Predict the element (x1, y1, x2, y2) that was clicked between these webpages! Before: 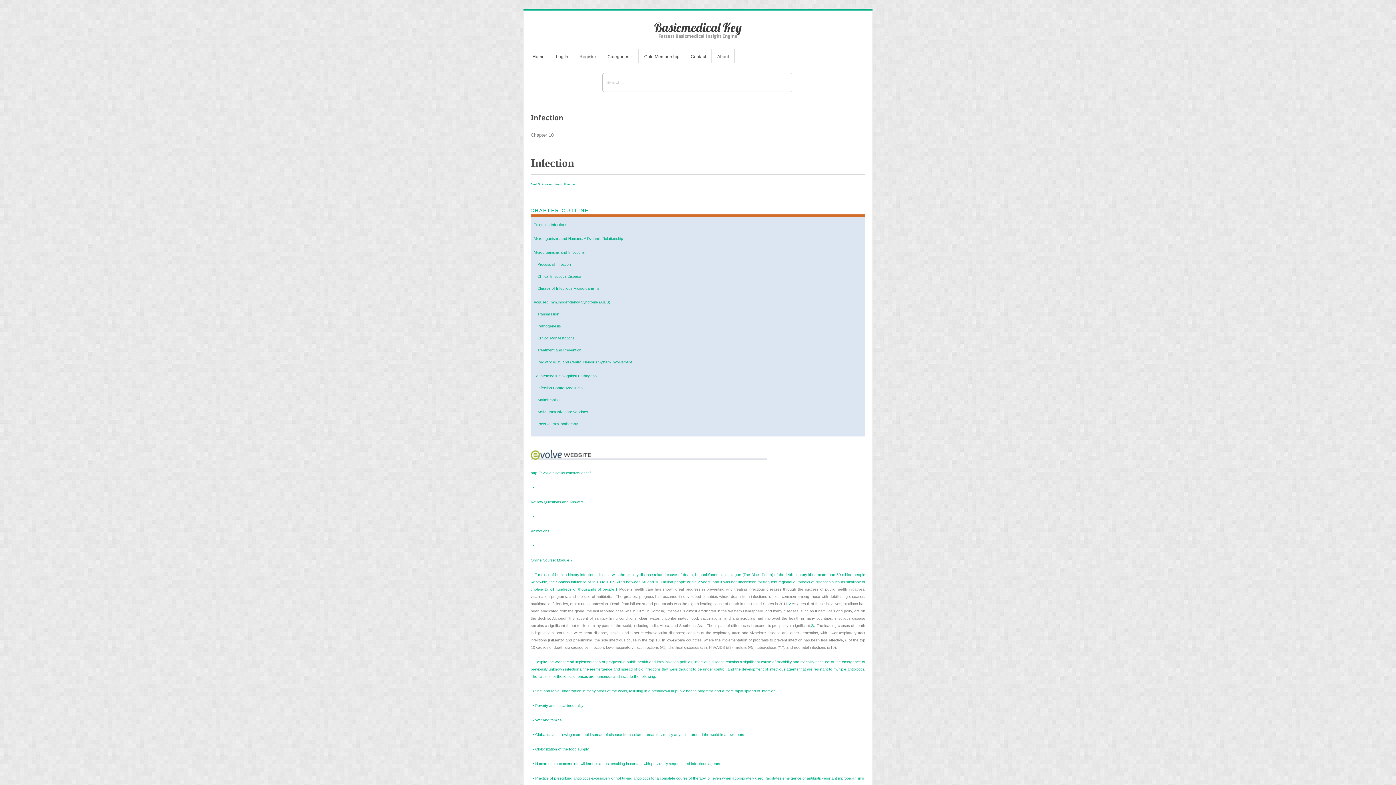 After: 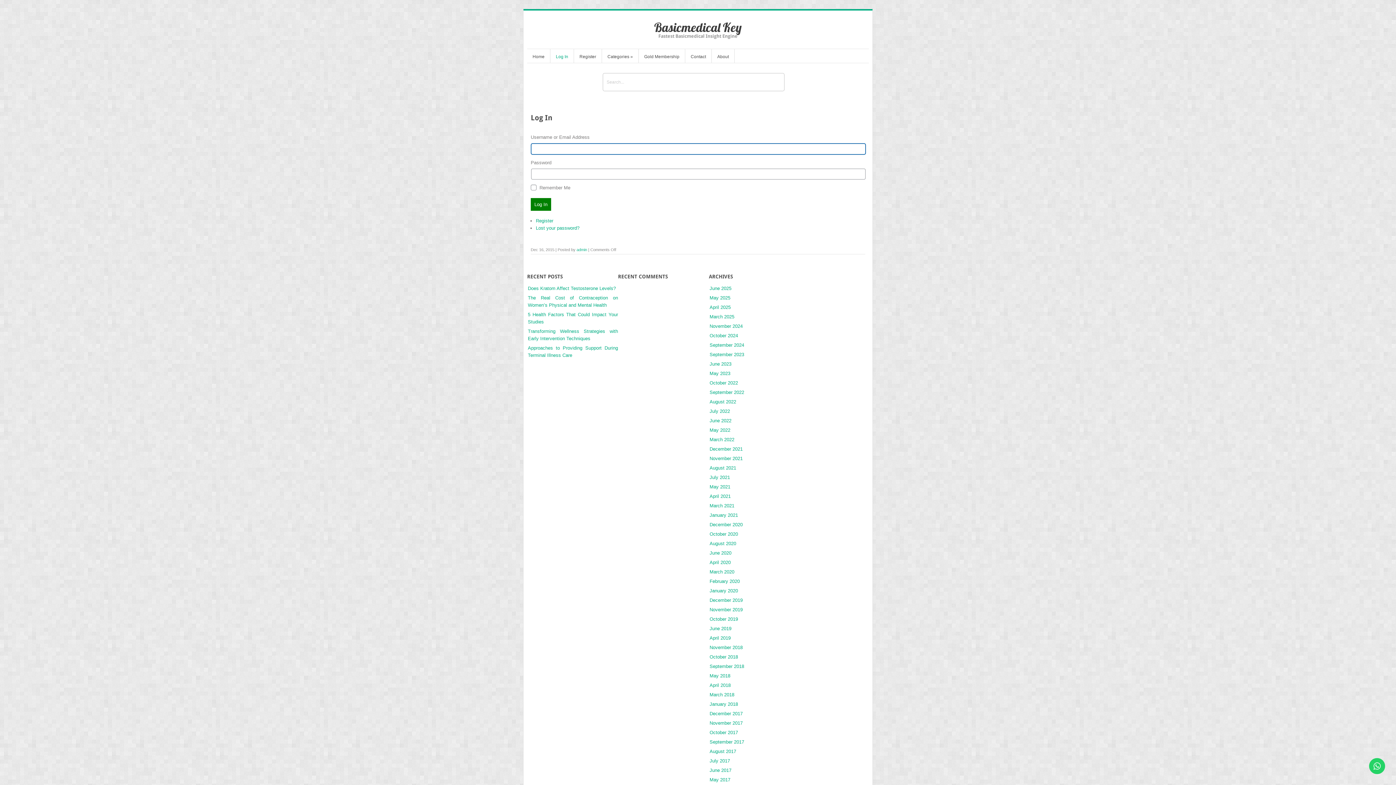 Action: label: Log In bbox: (550, 52, 573, 62)